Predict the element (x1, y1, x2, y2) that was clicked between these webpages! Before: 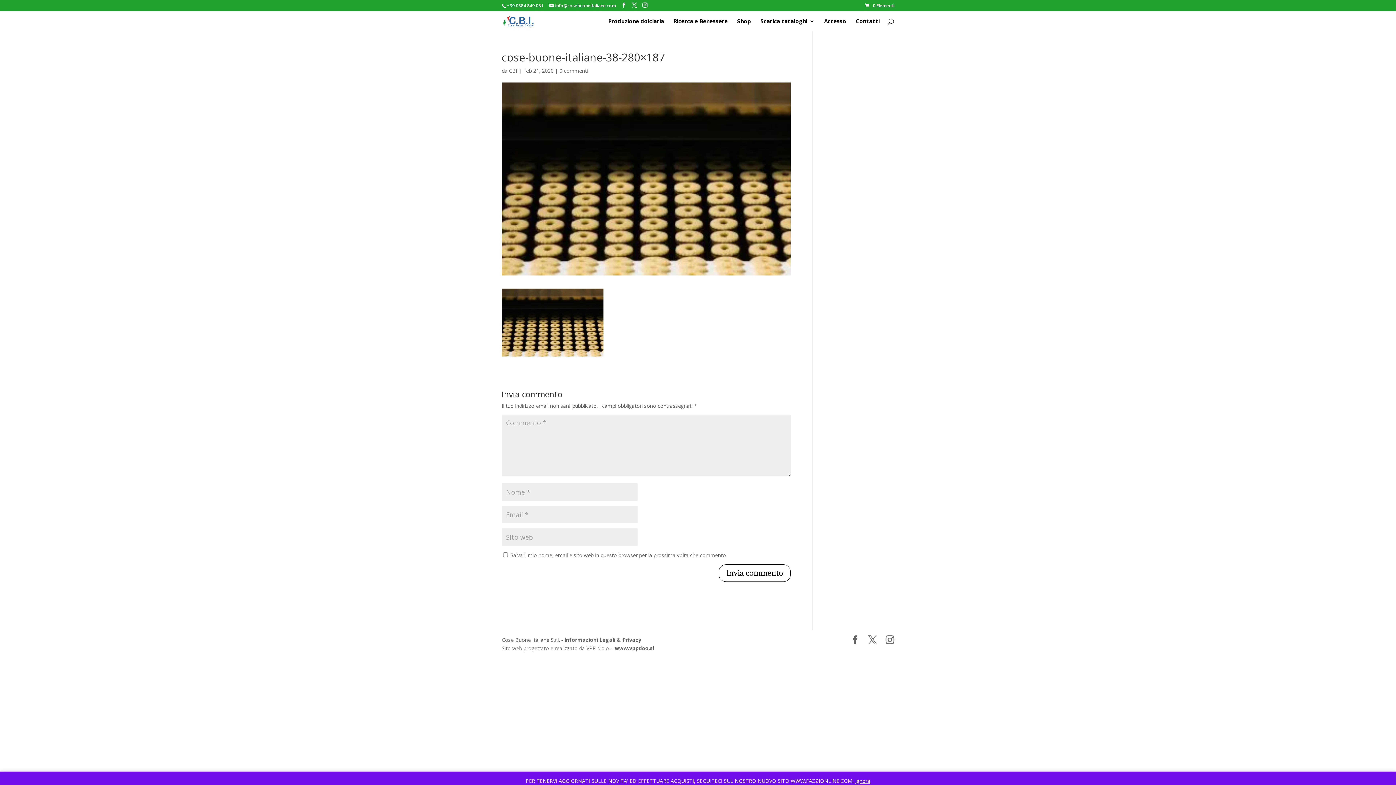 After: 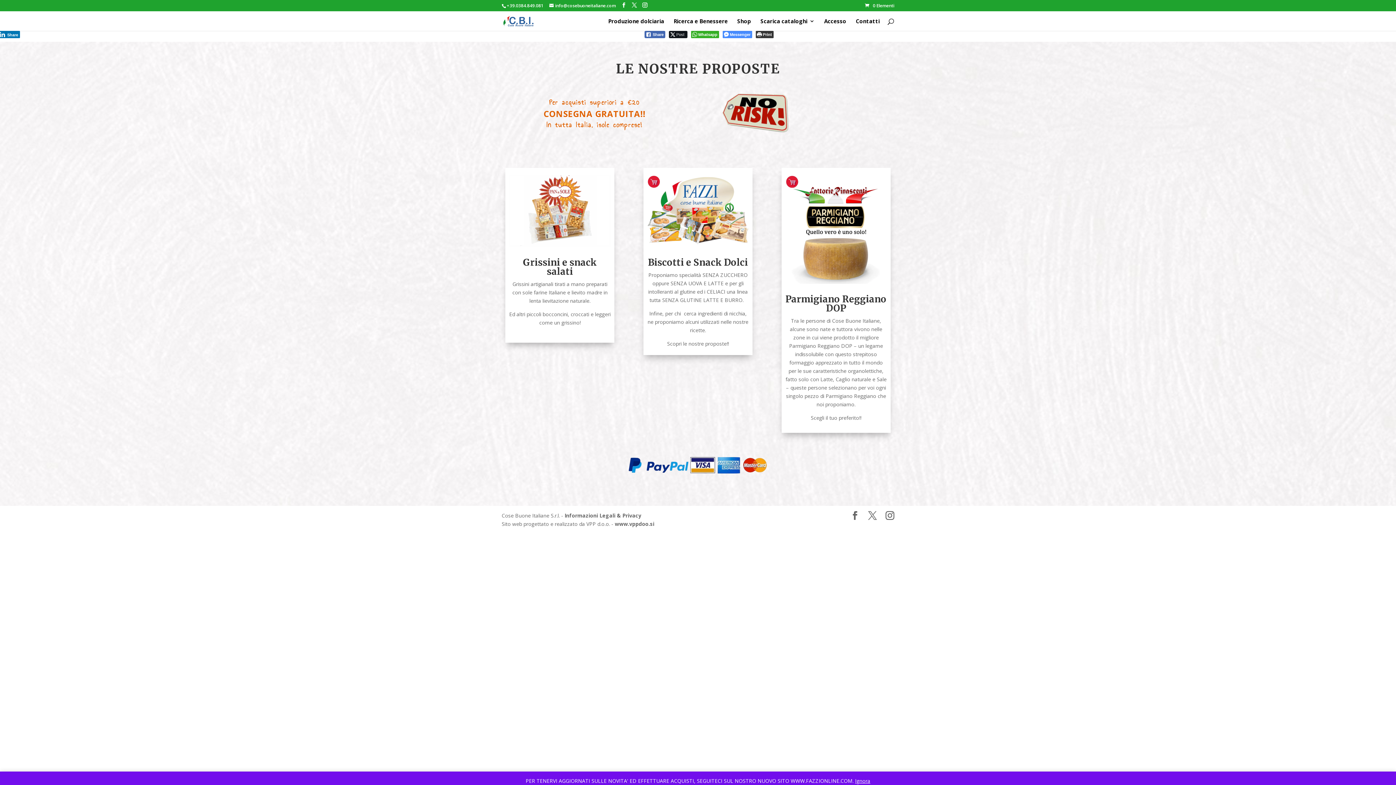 Action: label: Shop bbox: (737, 18, 751, 30)